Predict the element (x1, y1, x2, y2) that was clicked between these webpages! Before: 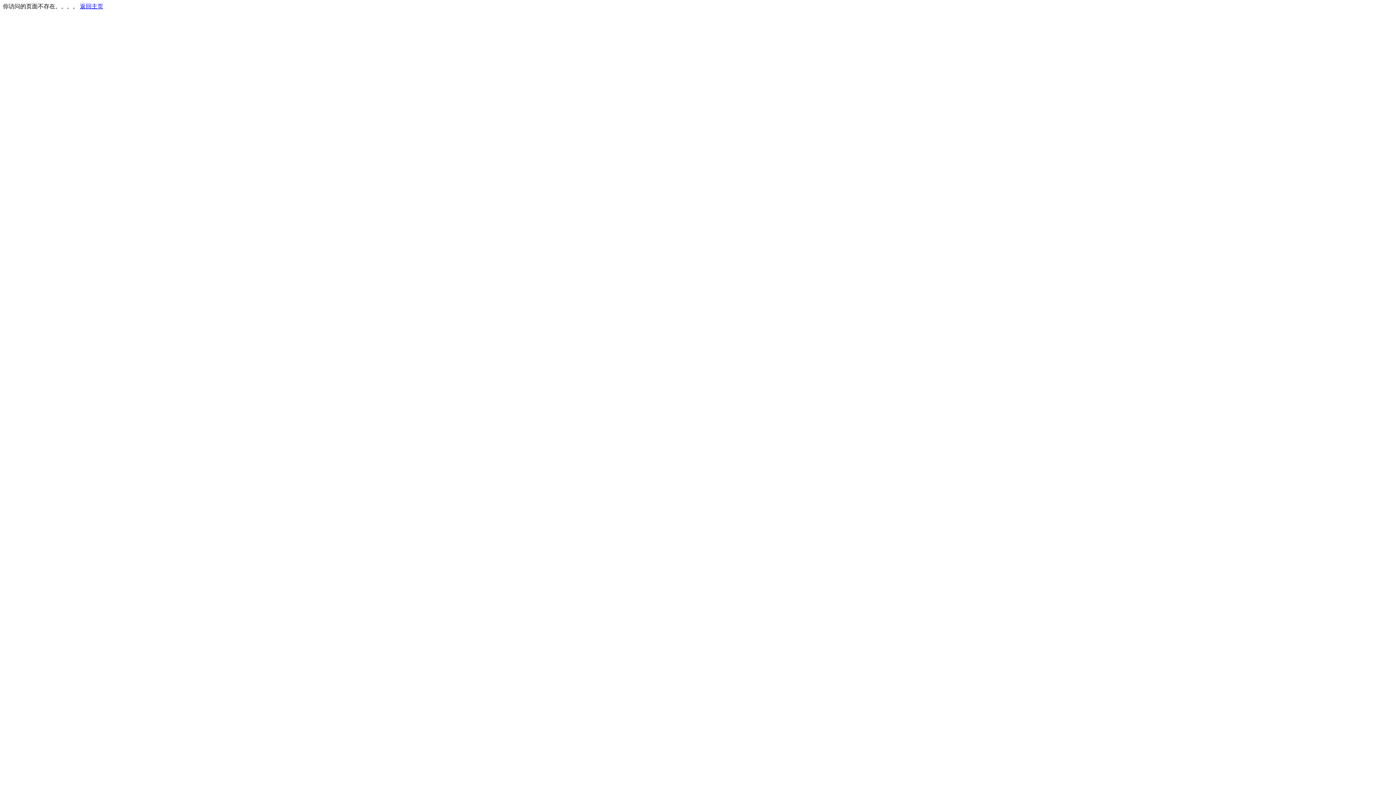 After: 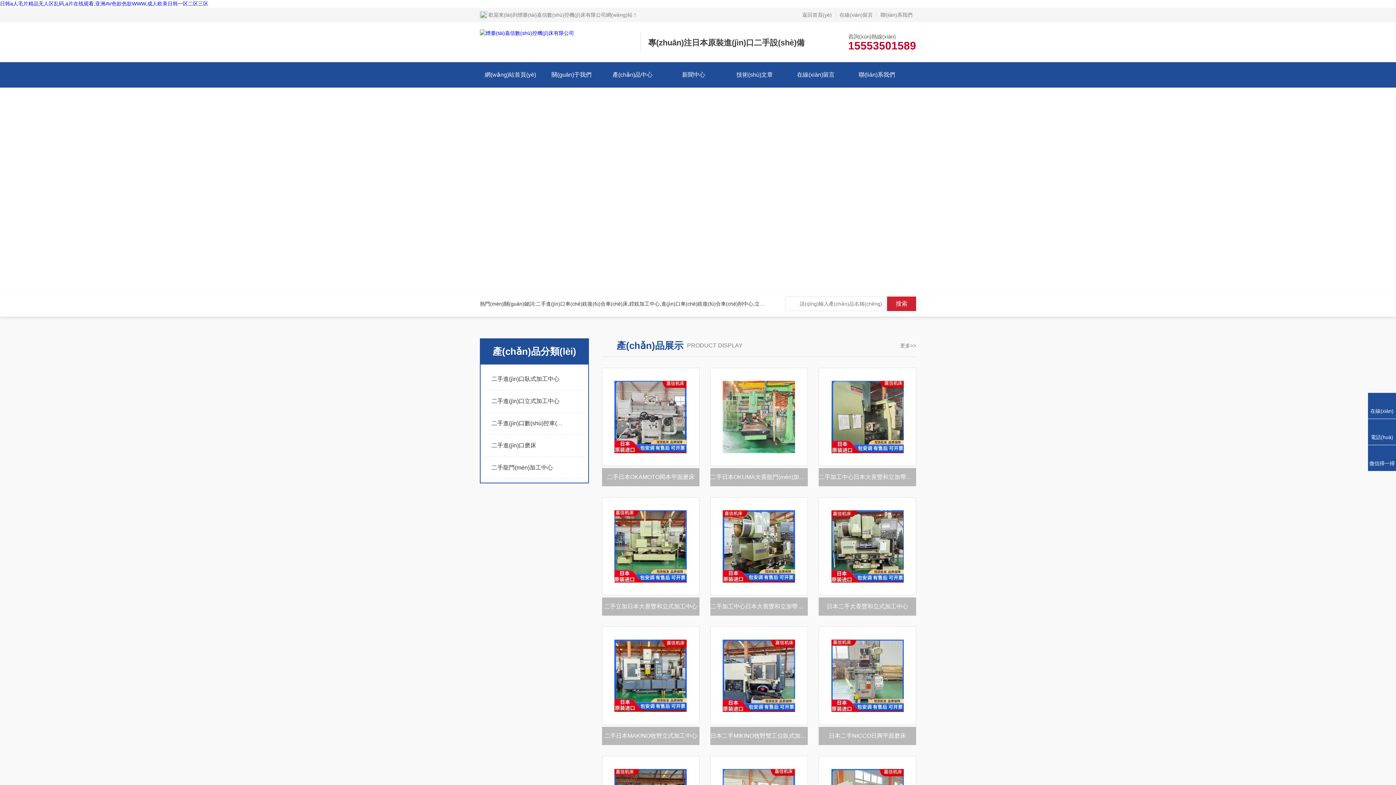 Action: label: 返回主页 bbox: (80, 3, 103, 9)